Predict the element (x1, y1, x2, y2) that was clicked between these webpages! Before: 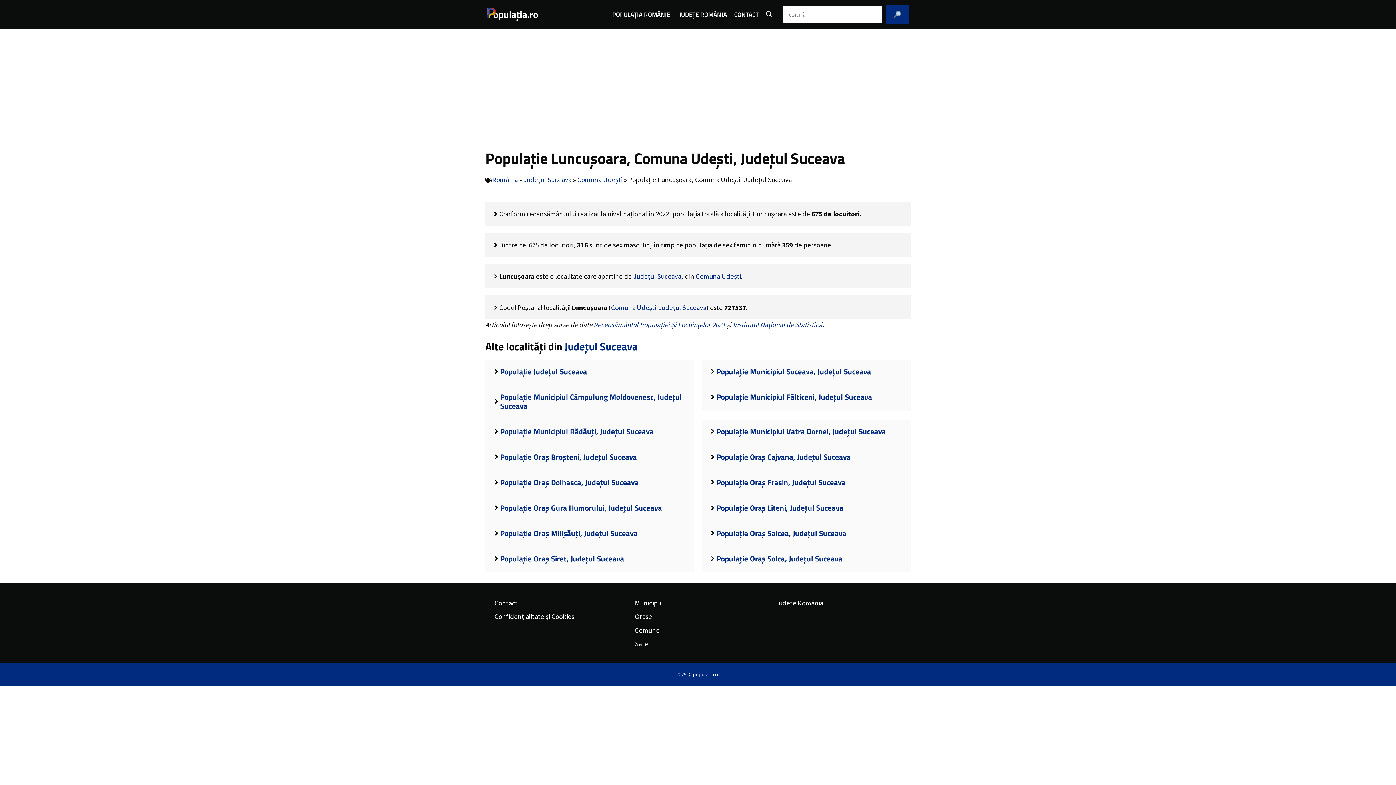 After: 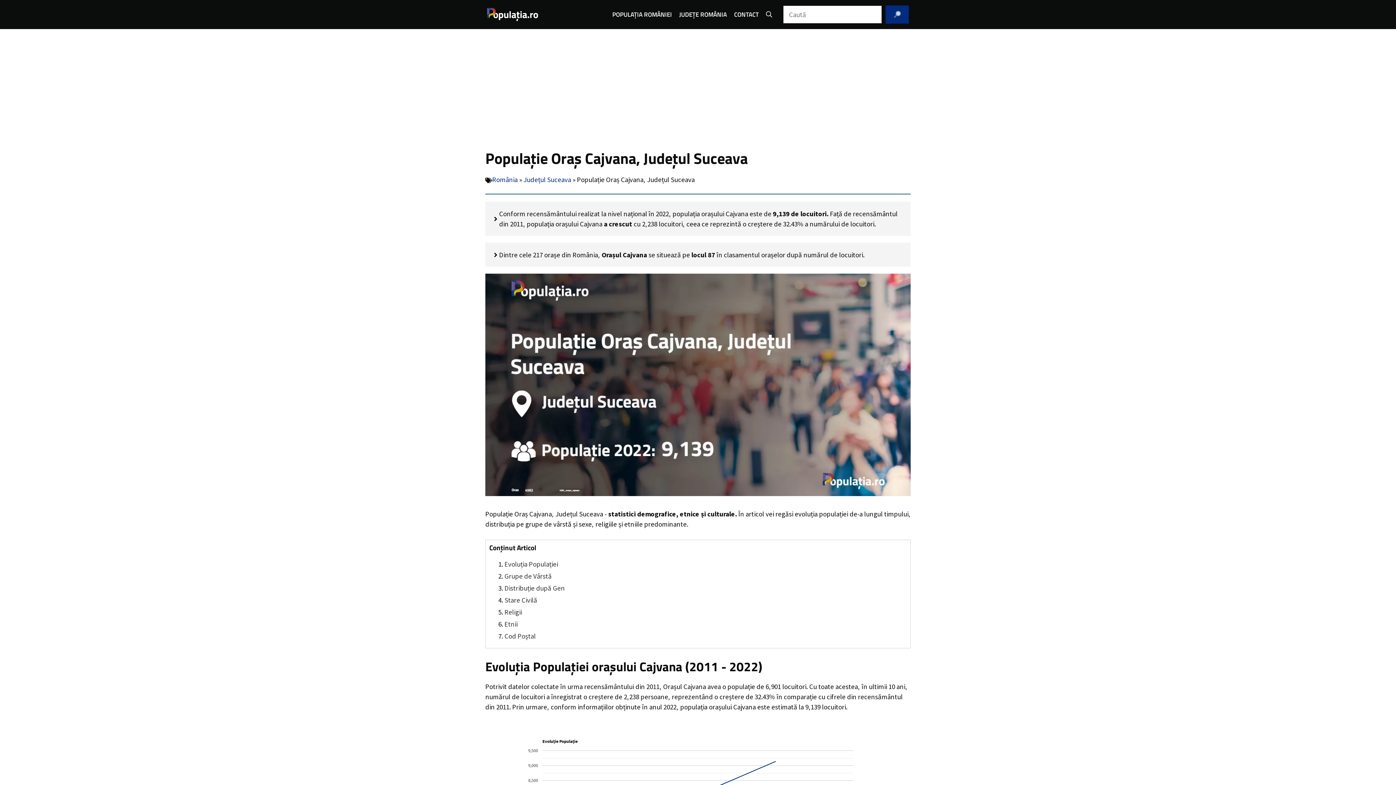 Action: label: Populație Oraș Cajvana, Județul Suceava bbox: (716, 451, 850, 462)